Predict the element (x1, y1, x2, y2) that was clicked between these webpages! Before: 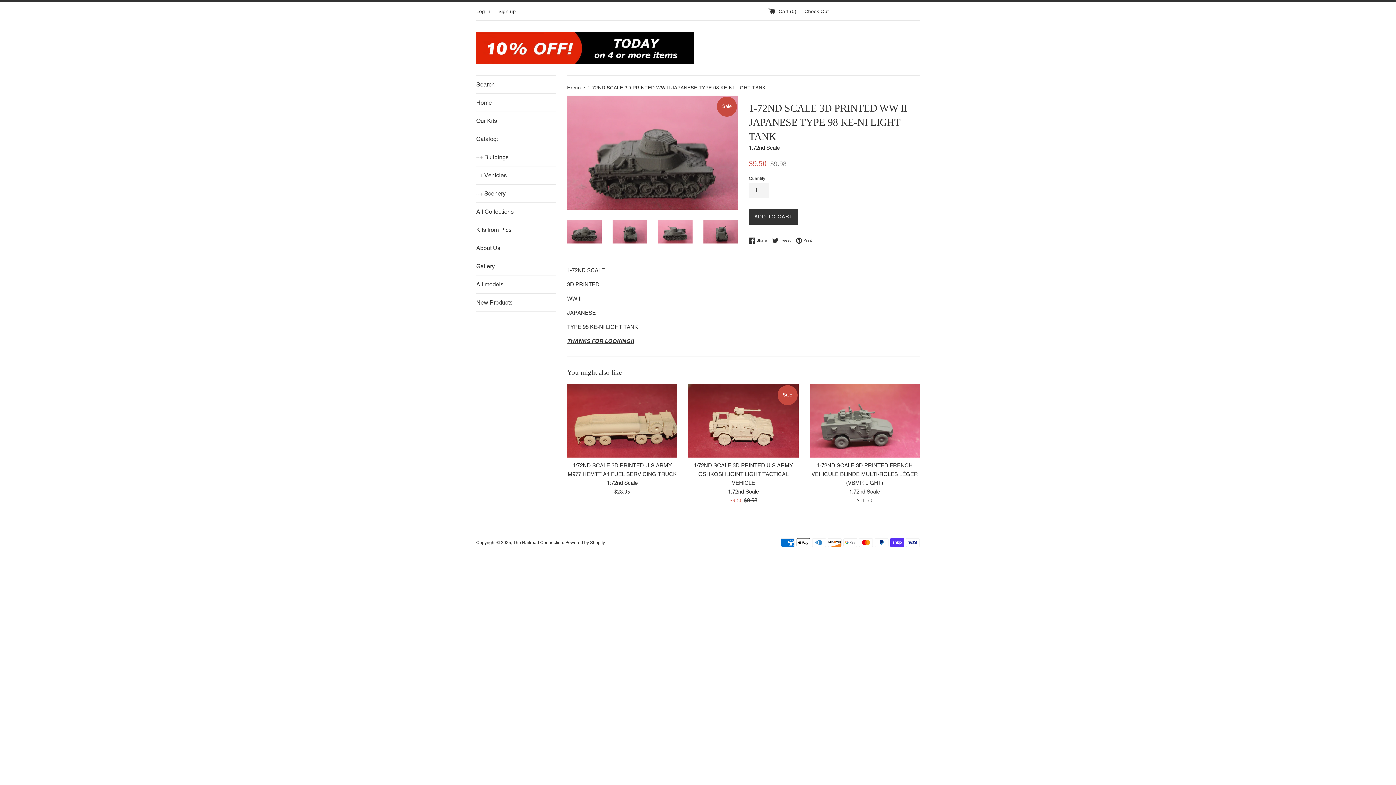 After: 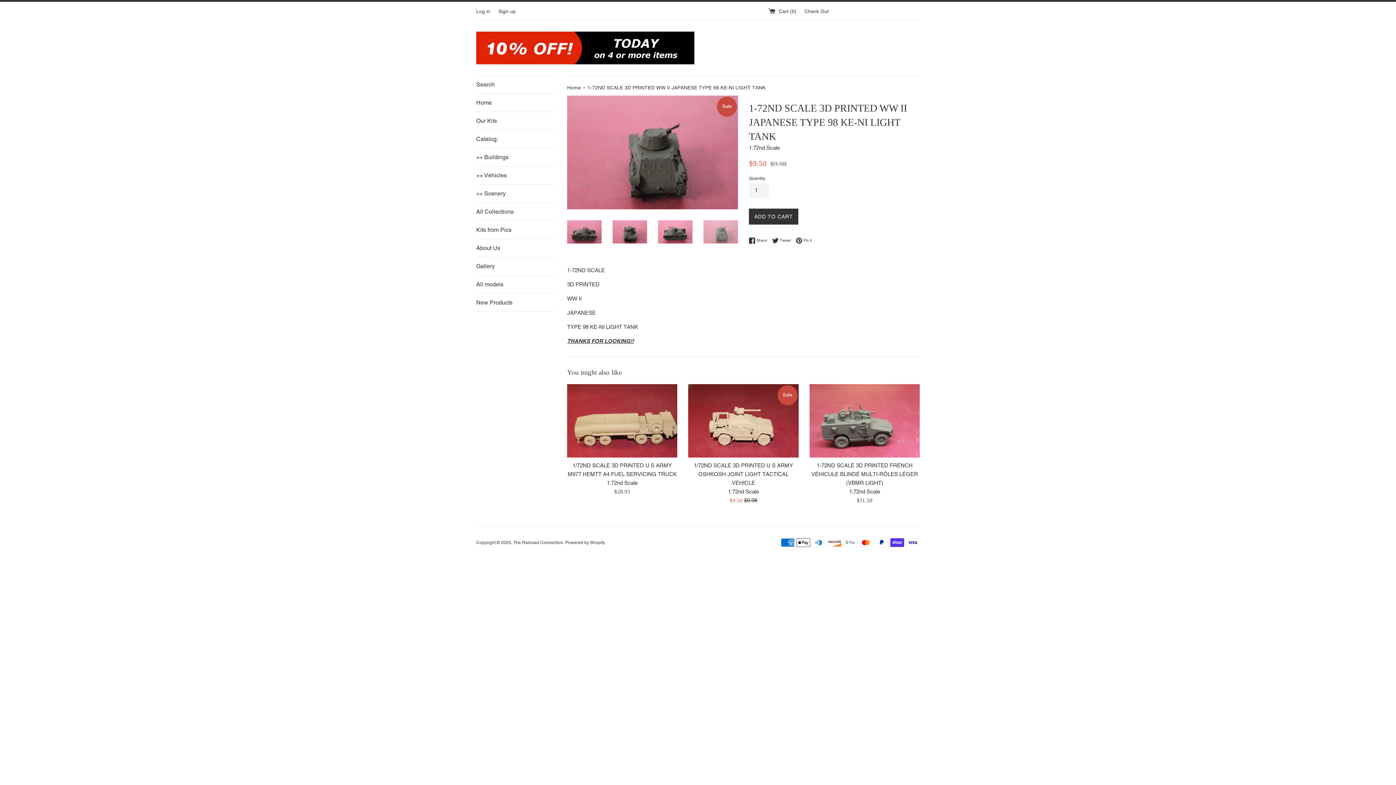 Action: bbox: (703, 220, 738, 243)